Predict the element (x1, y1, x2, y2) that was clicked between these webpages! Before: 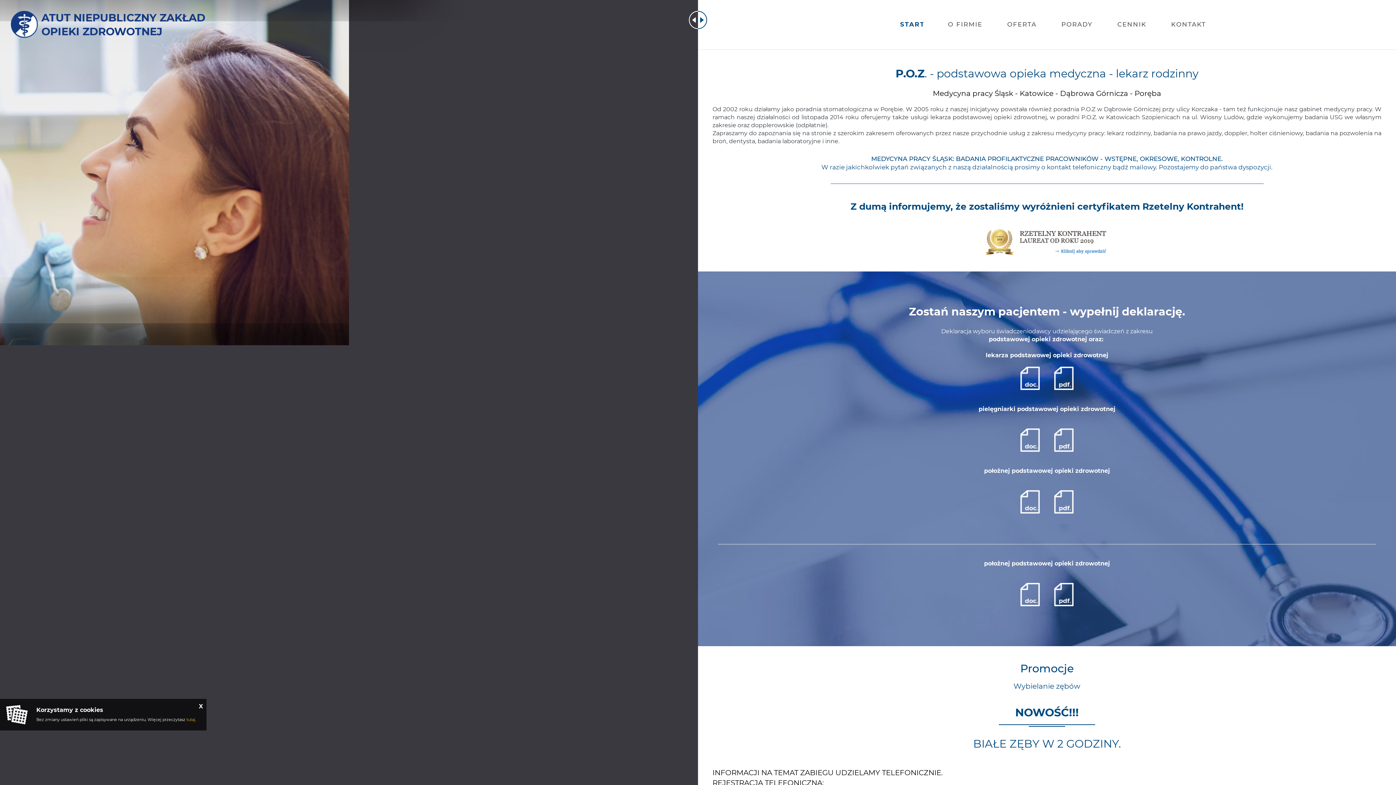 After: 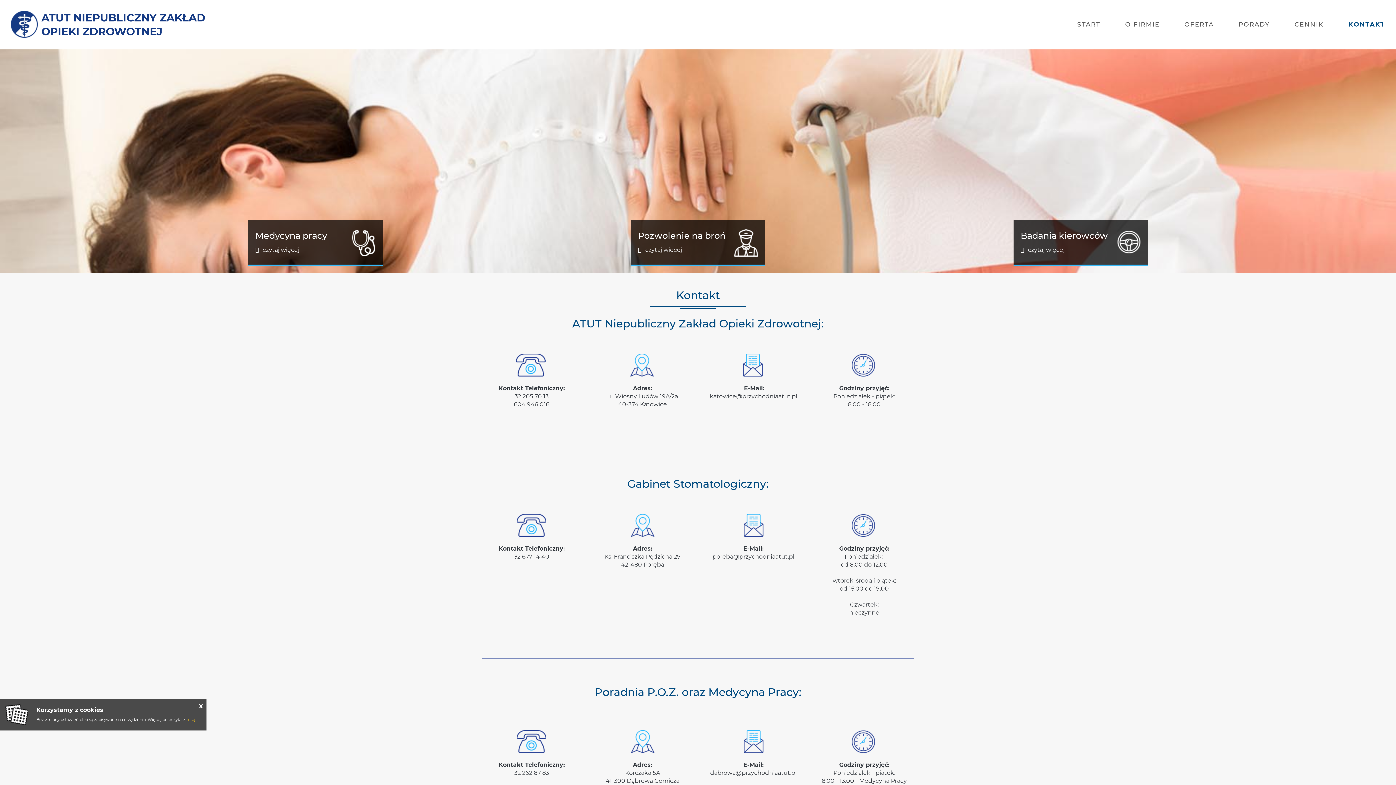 Action: label: KONTAKT bbox: (1171, 20, 1206, 28)